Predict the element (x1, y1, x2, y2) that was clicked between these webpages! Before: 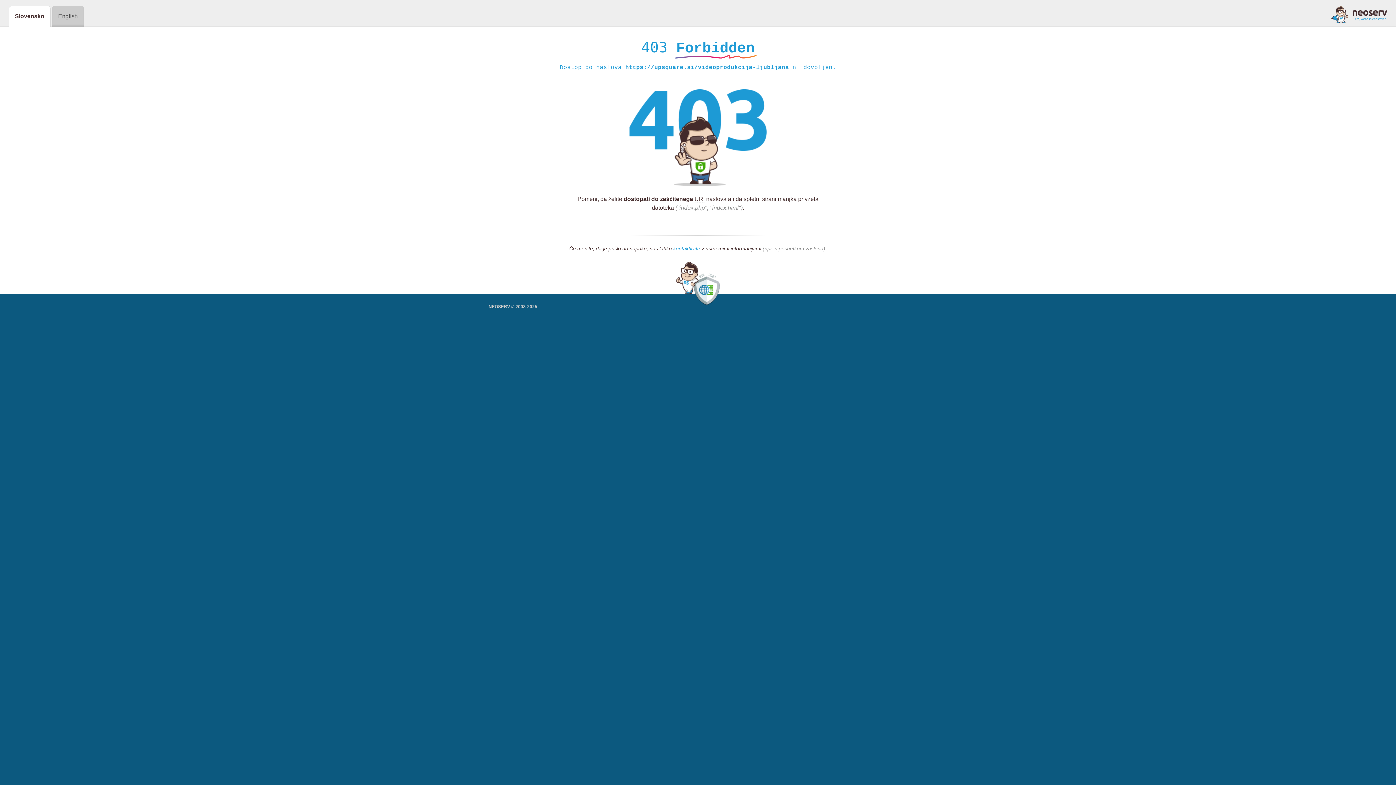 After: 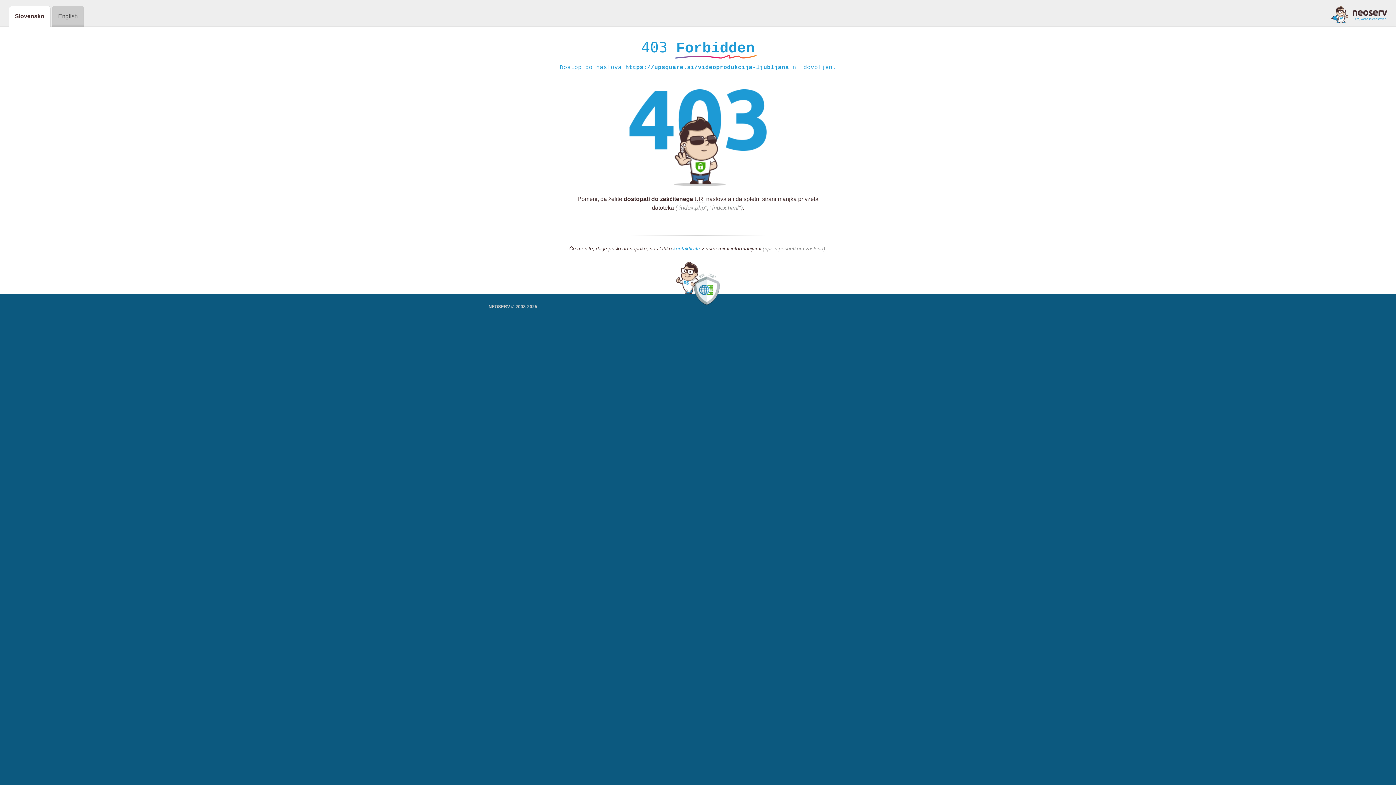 Action: bbox: (673, 245, 700, 252) label: kontaktirate